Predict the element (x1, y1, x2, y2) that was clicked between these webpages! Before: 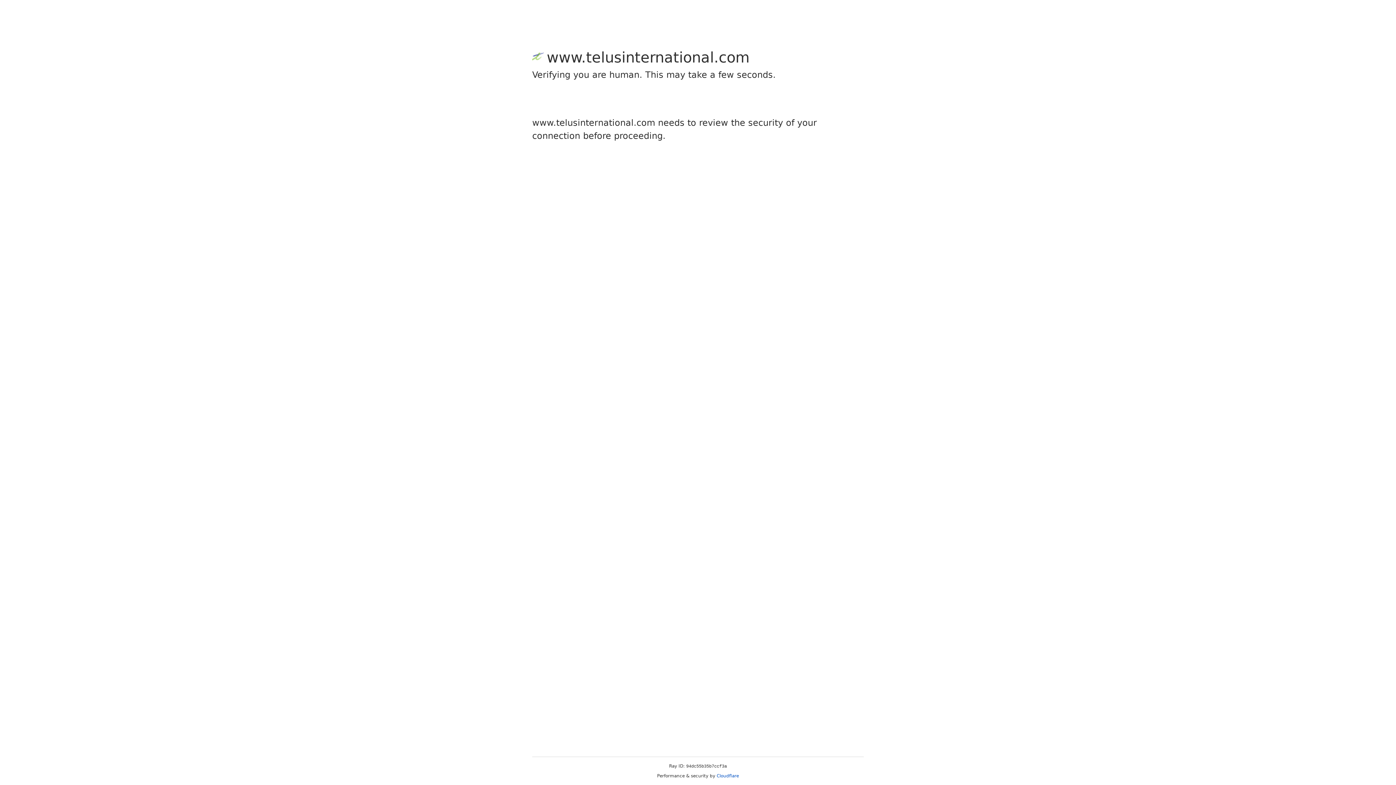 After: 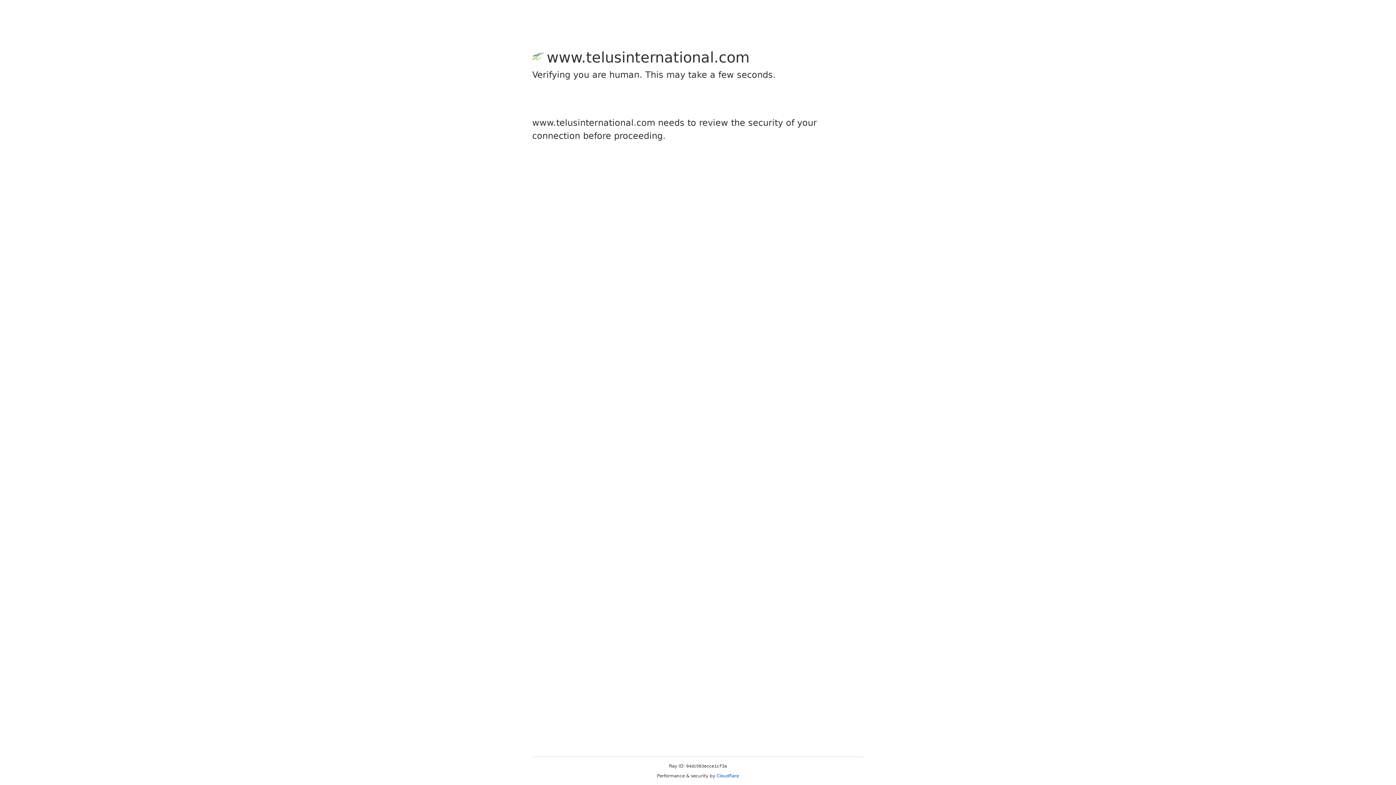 Action: bbox: (716, 773, 739, 778) label: Cloudflare